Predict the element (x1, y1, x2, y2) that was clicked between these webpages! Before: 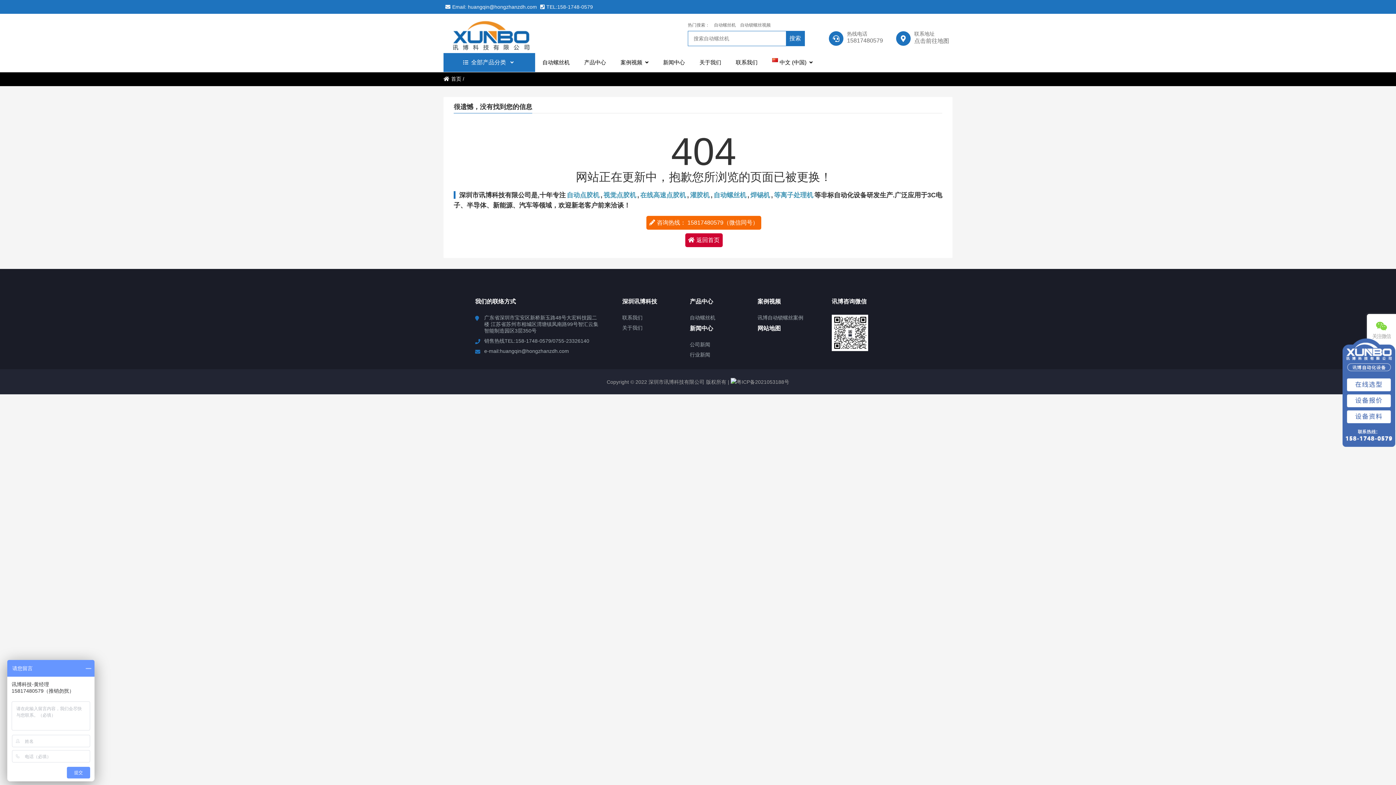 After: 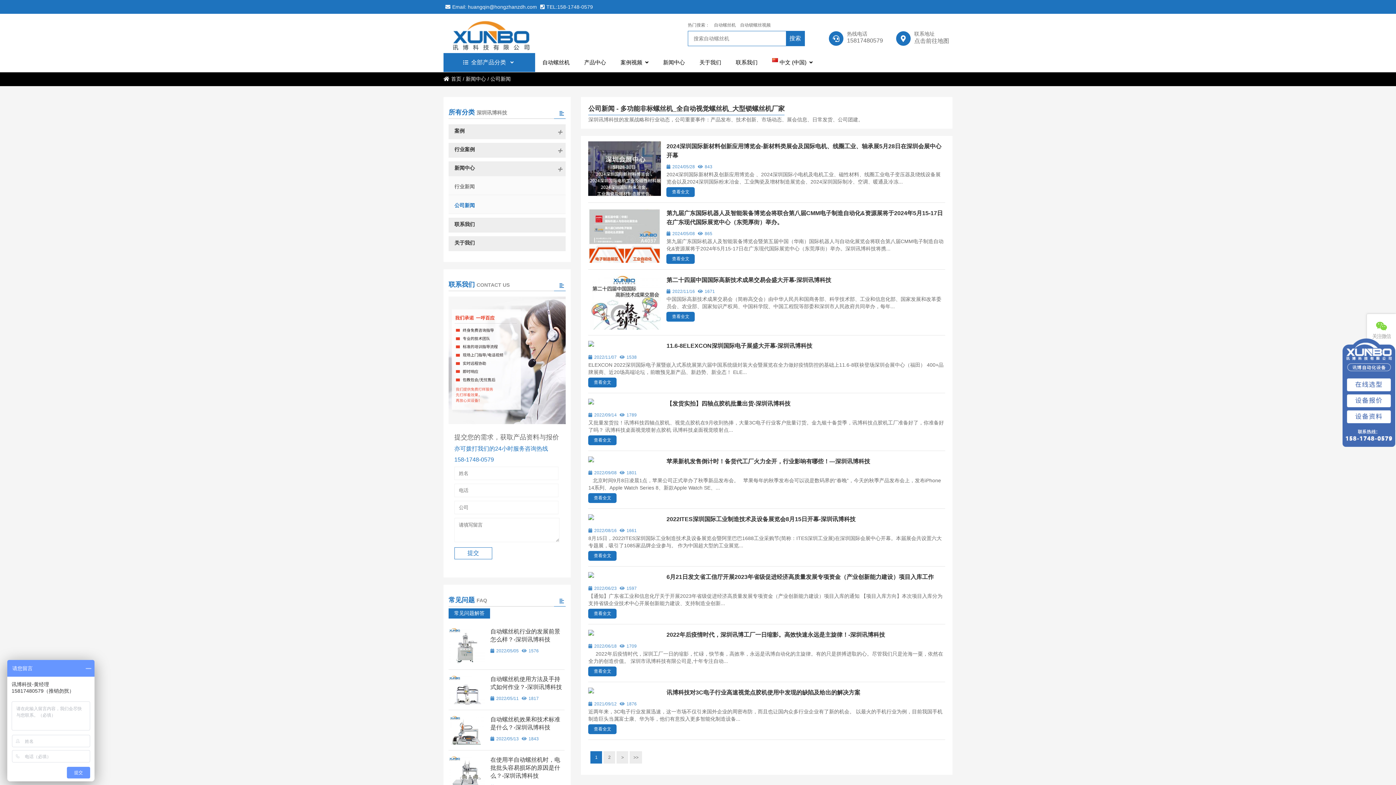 Action: label: 公司新闻 bbox: (690, 341, 757, 348)